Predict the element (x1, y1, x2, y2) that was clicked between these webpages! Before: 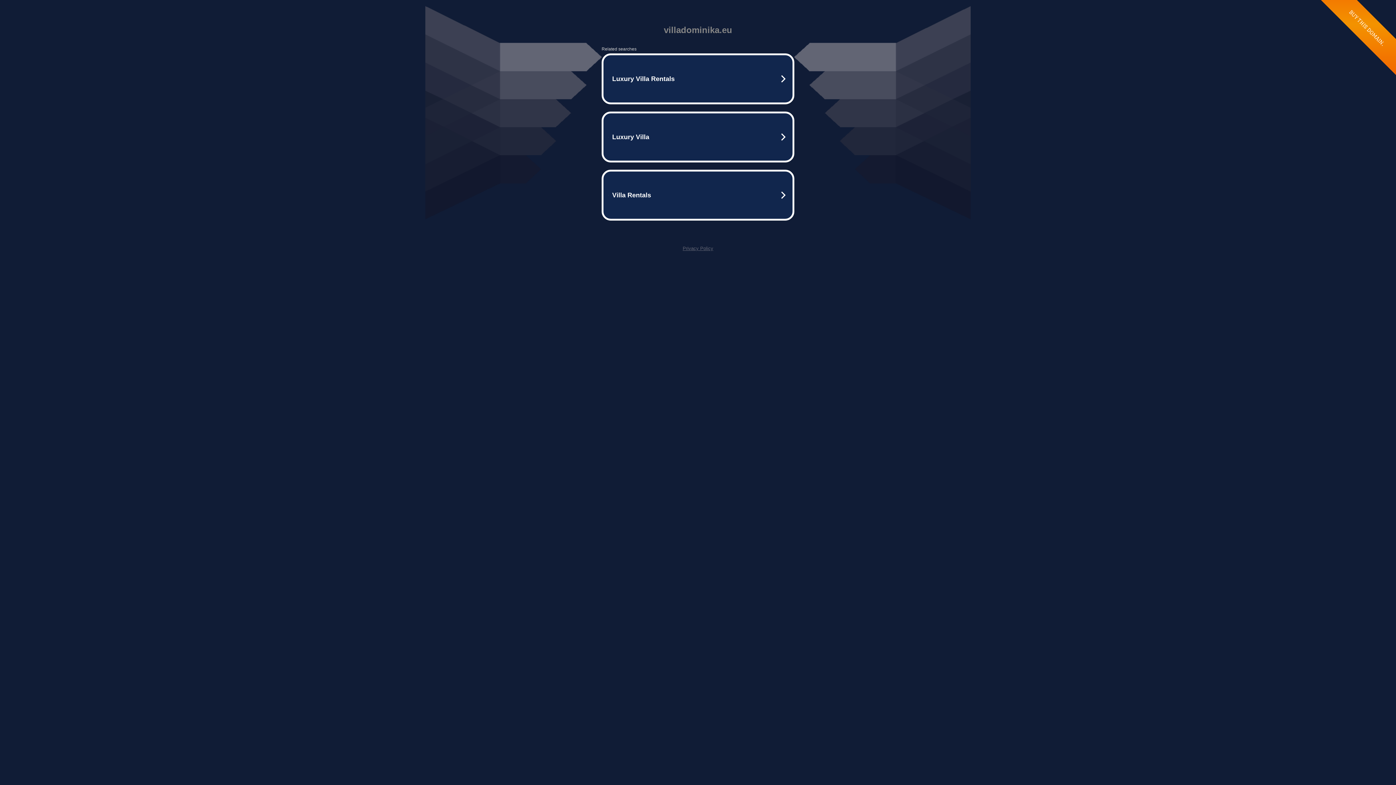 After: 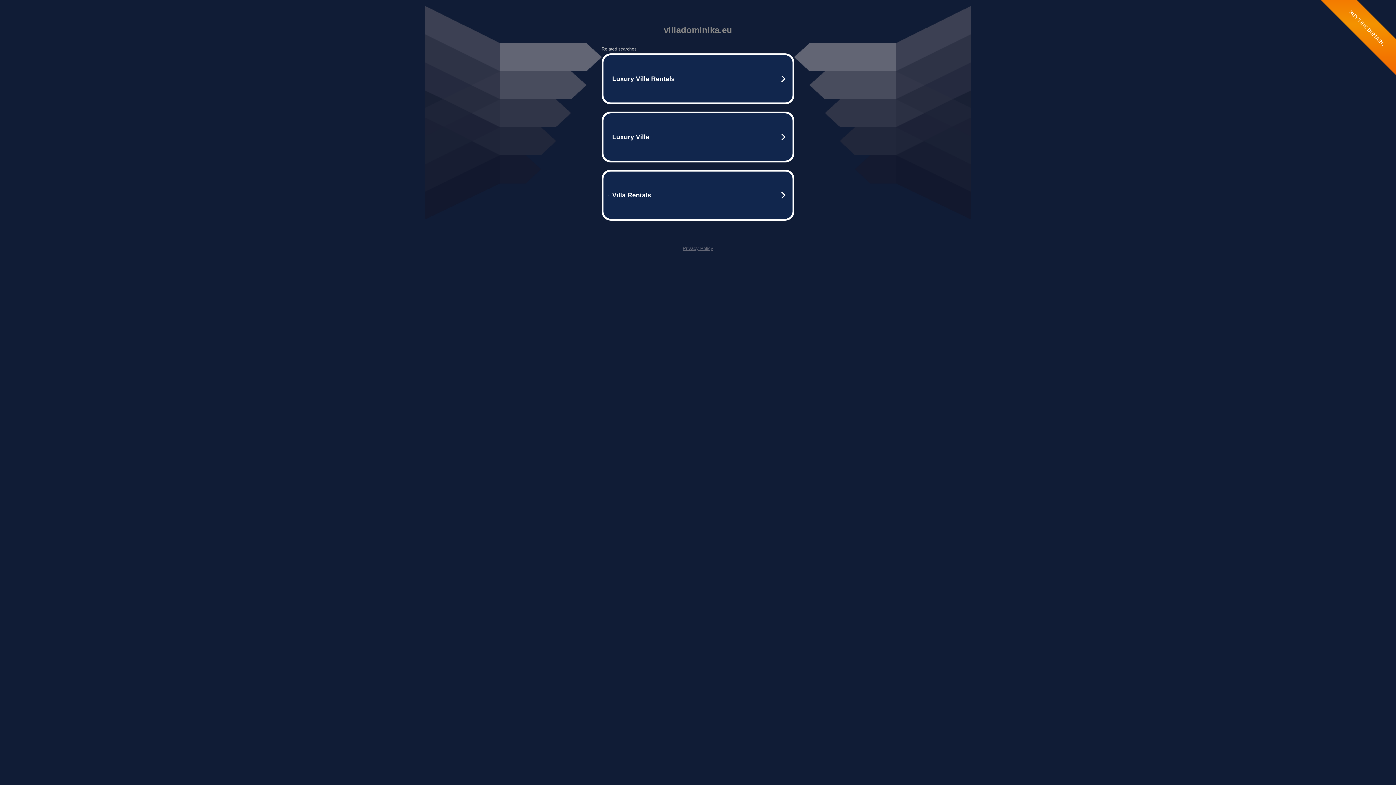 Action: label: Privacy Policy bbox: (682, 245, 713, 251)